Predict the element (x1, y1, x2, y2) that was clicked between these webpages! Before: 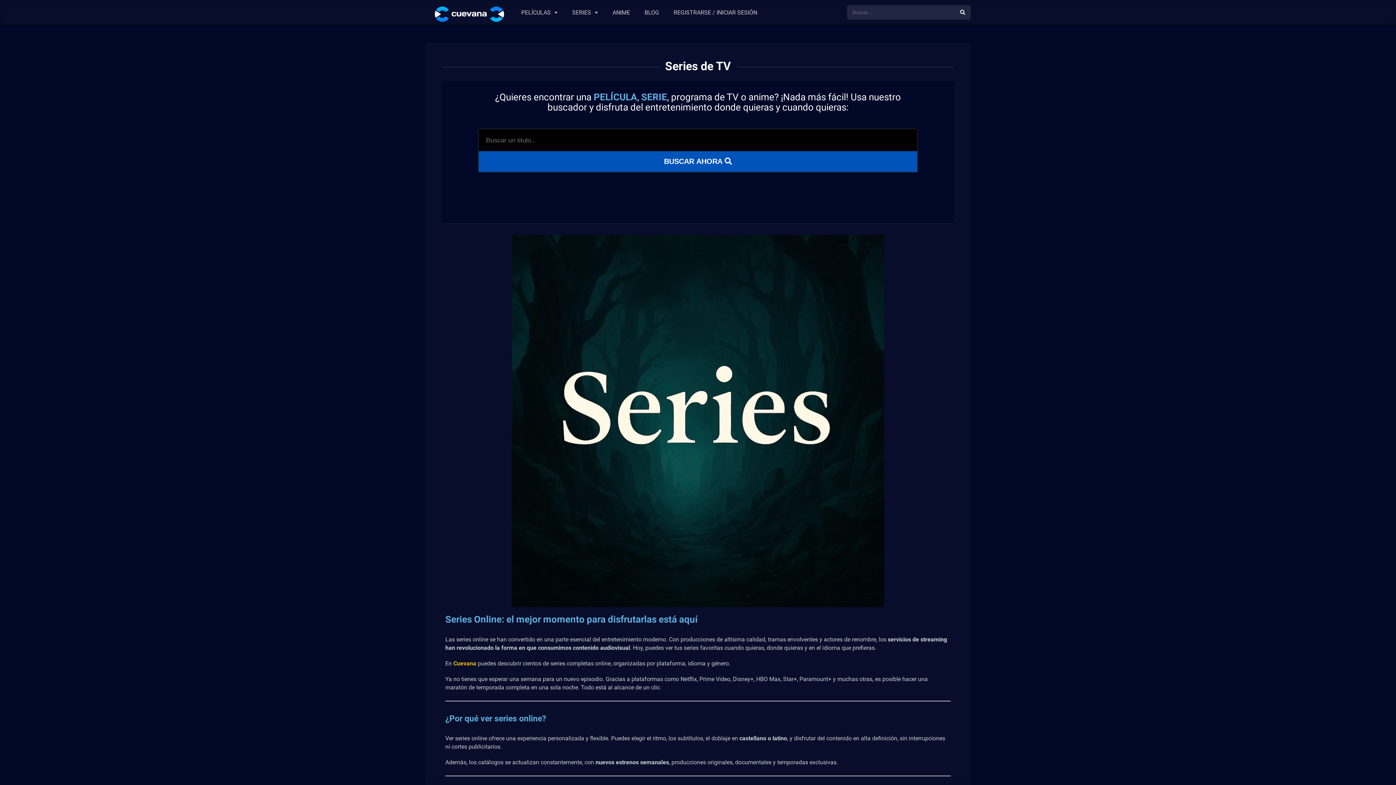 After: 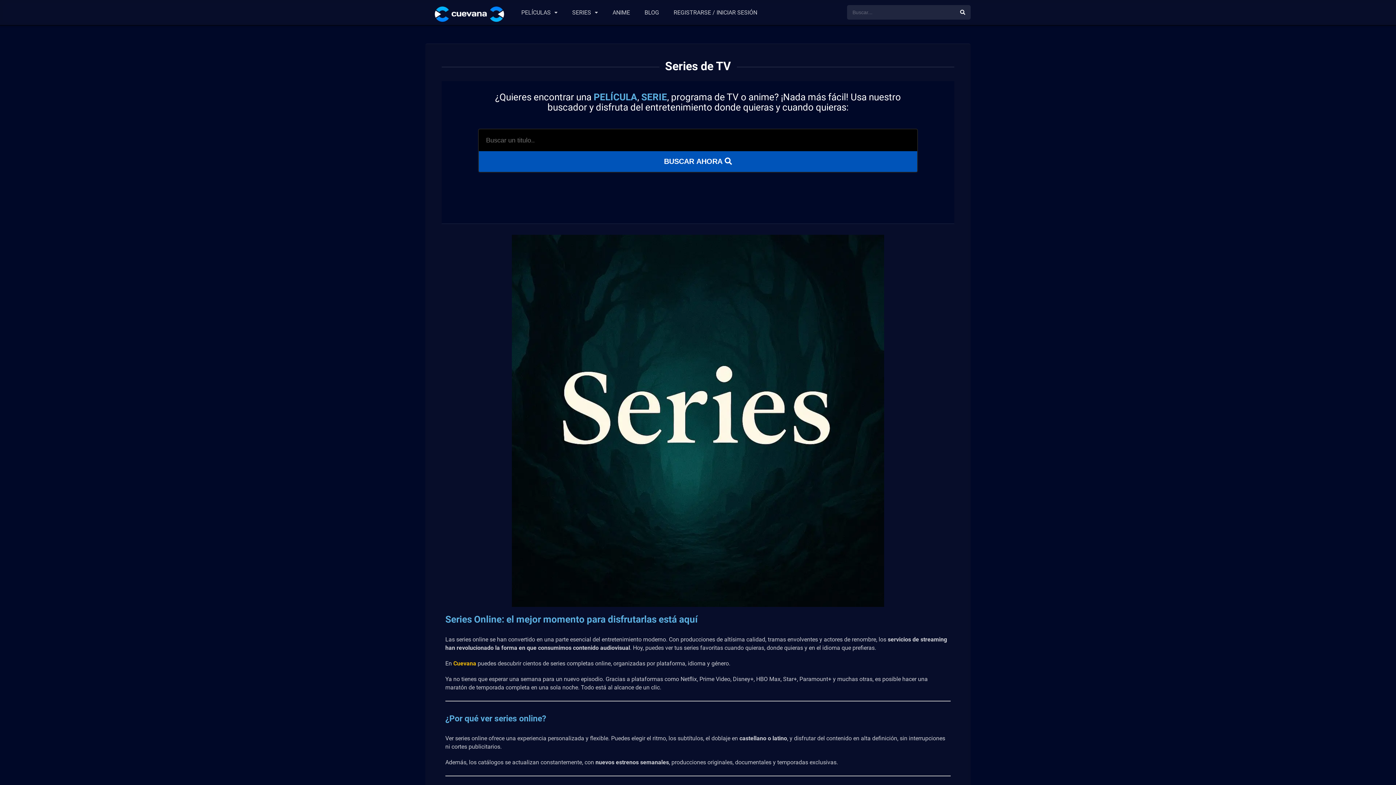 Action: bbox: (565, 0, 605, 25) label: SERIES